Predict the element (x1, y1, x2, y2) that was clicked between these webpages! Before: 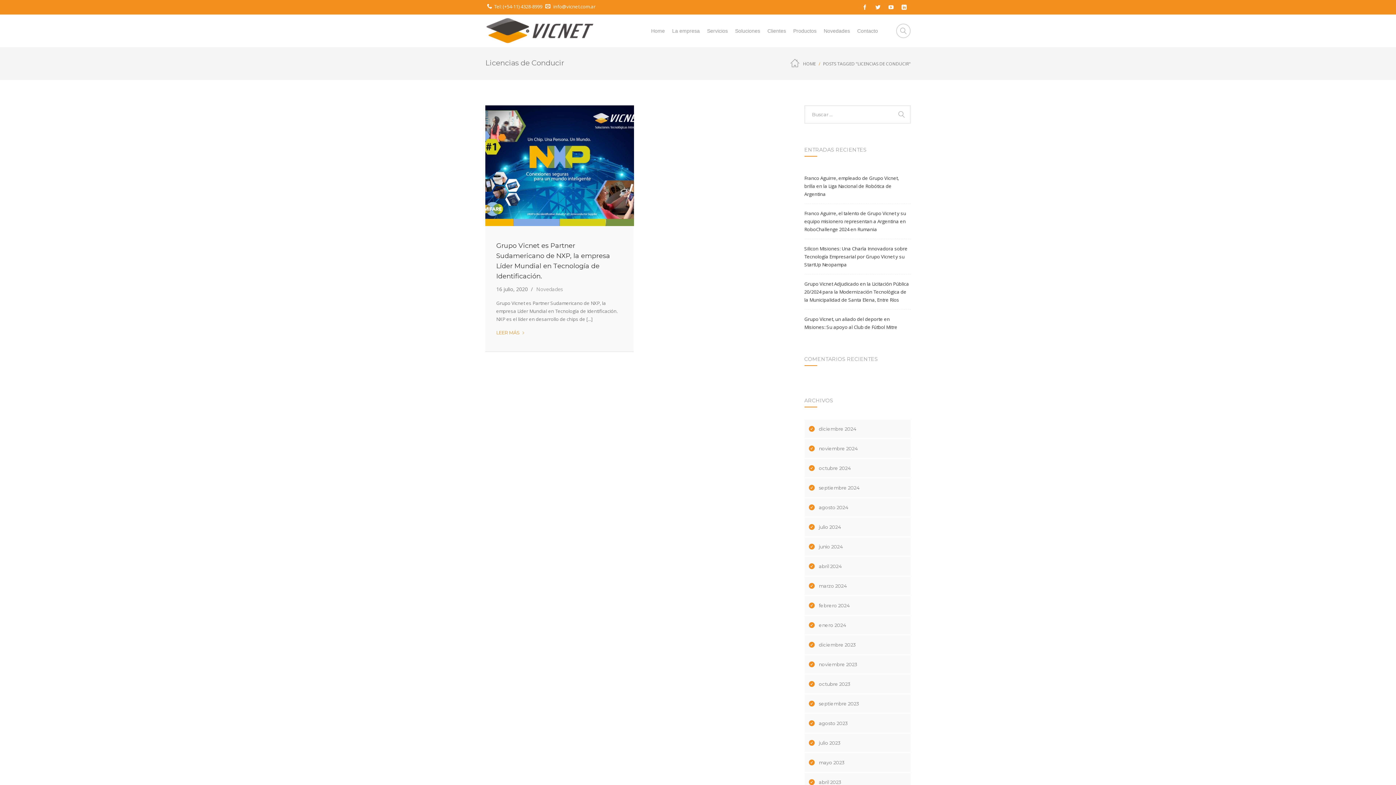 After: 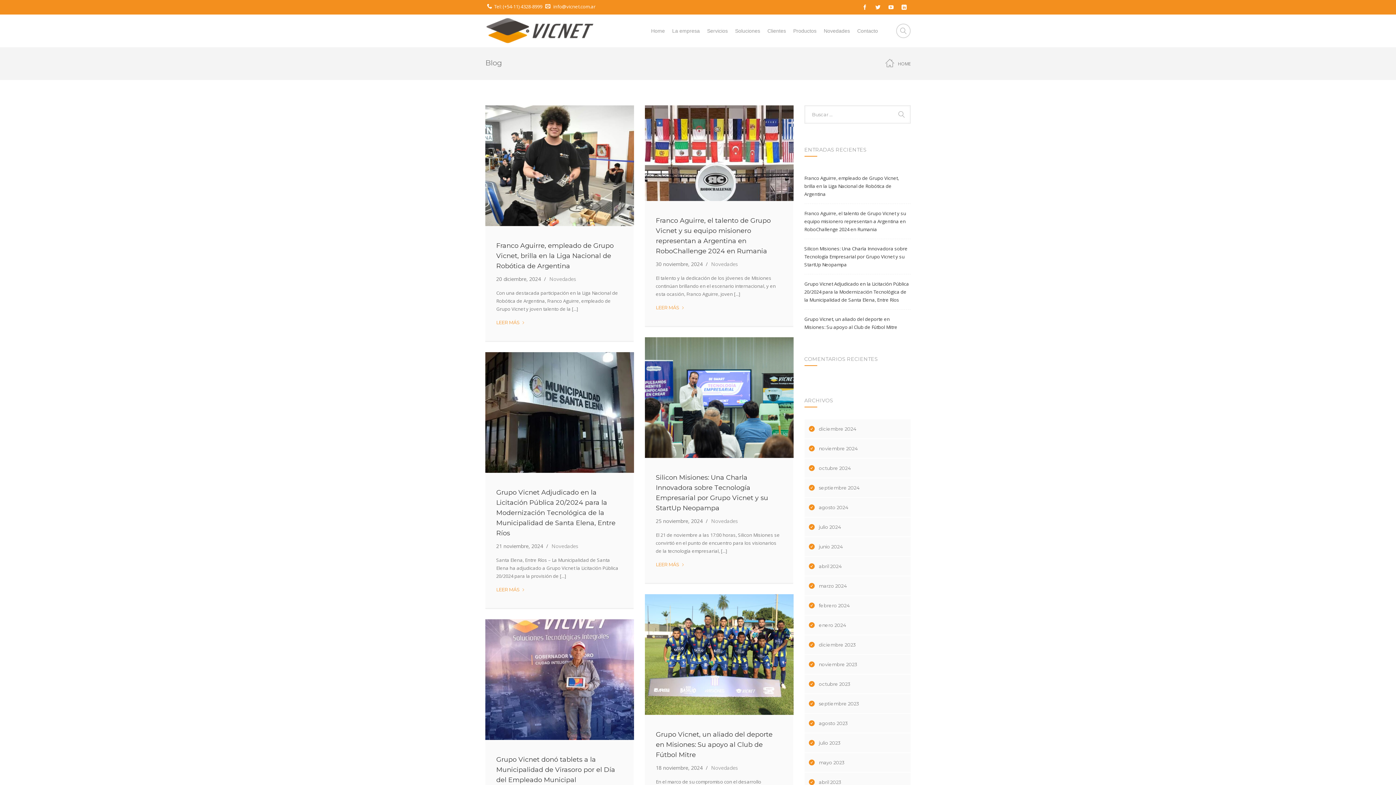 Action: bbox: (824, 25, 850, 36) label: Novedades